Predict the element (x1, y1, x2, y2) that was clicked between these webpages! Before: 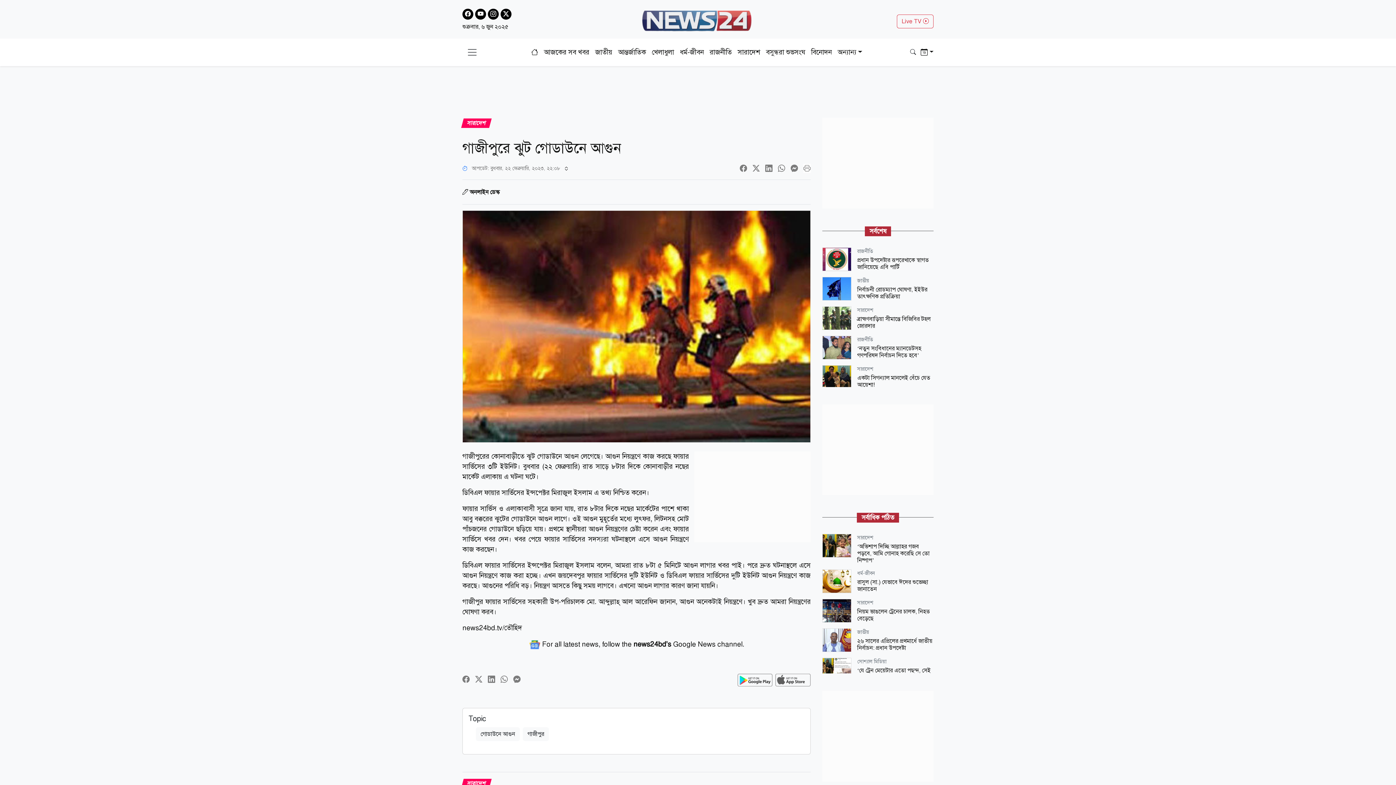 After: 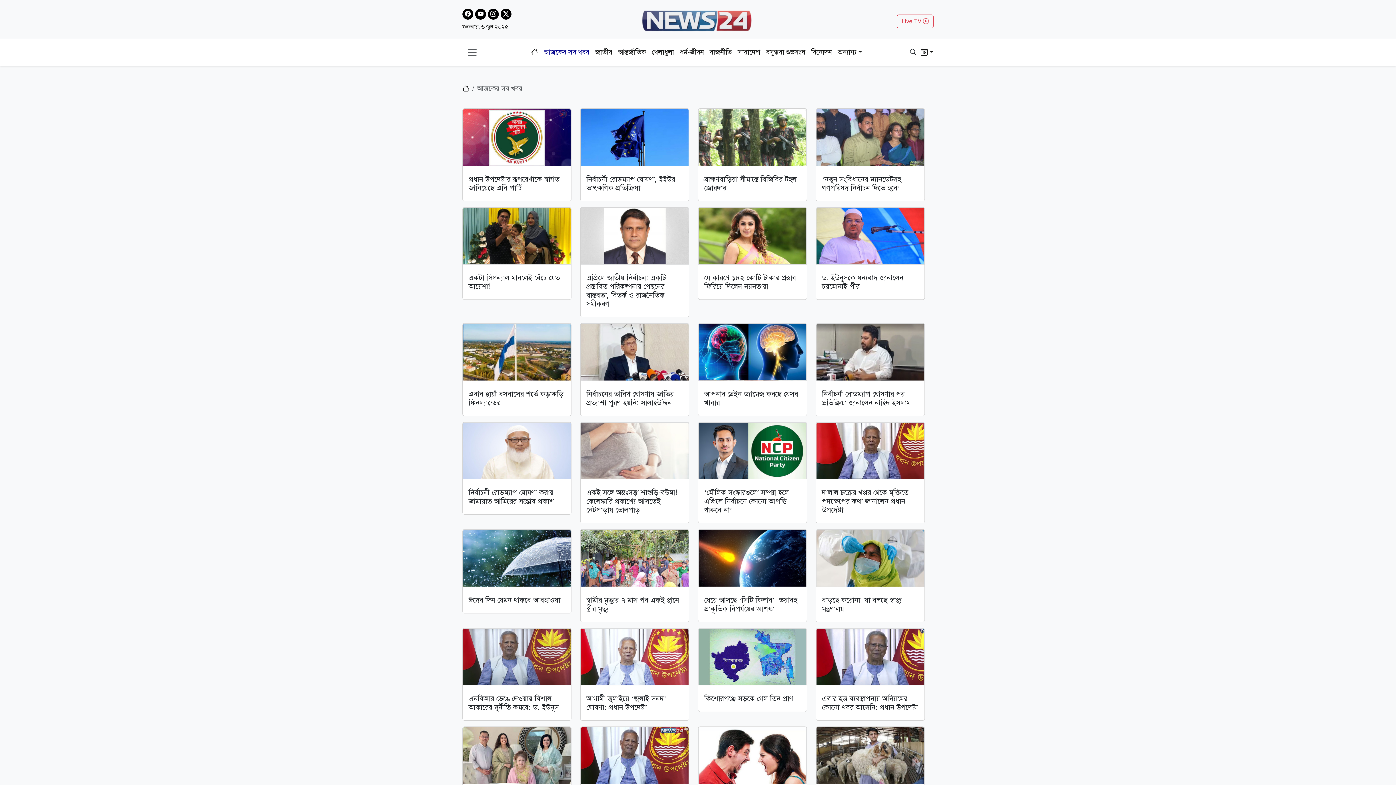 Action: label: আজকের সব খবর bbox: (541, 44, 592, 60)